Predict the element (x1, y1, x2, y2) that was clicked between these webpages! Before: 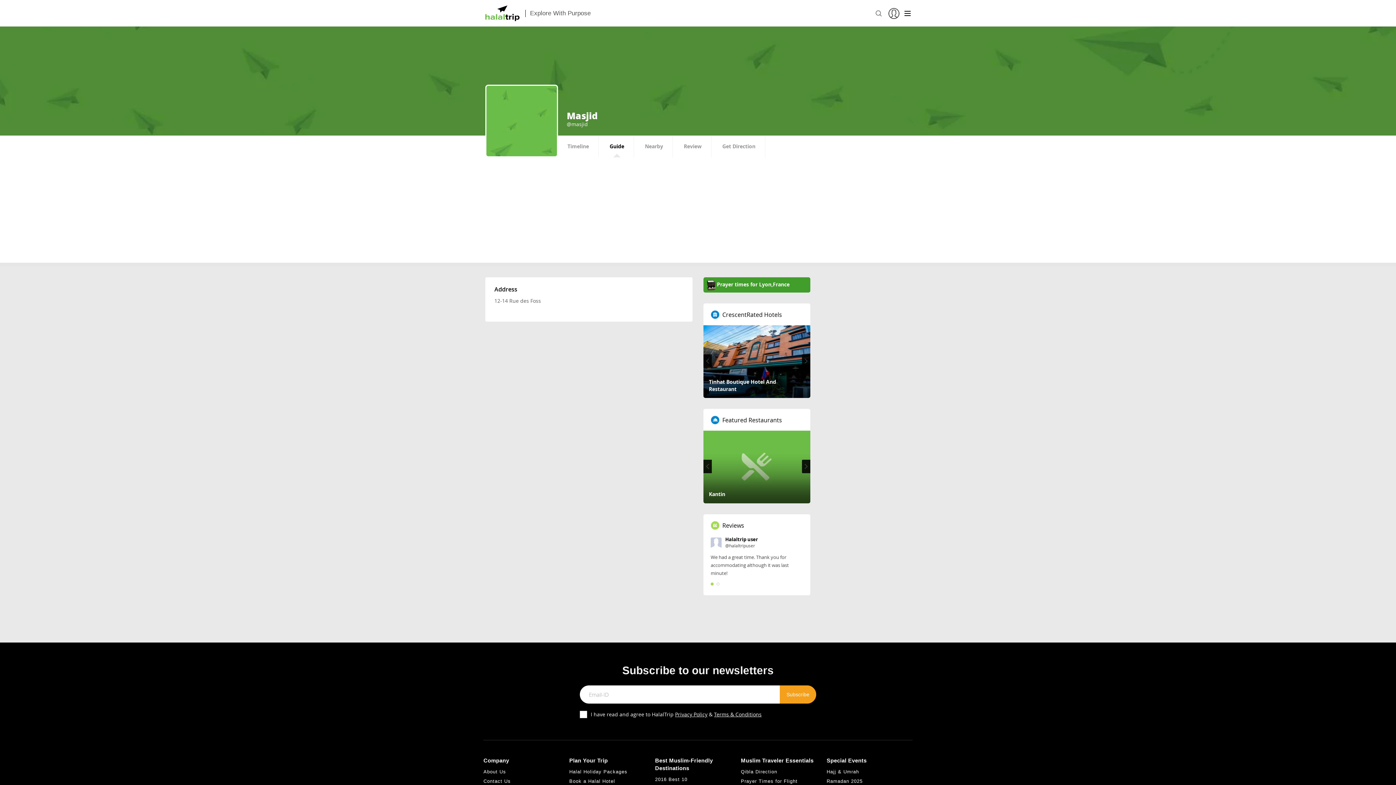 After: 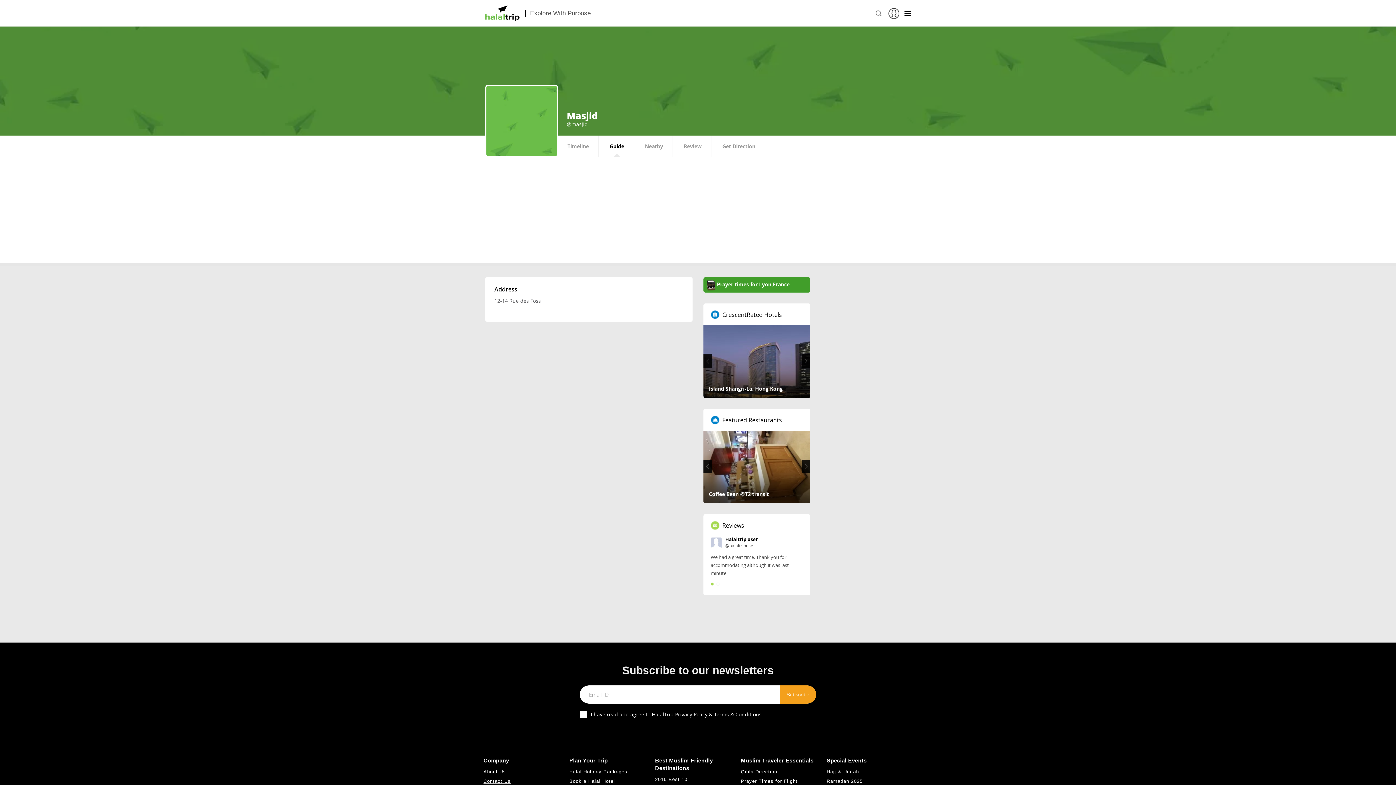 Action: bbox: (483, 778, 510, 784) label: Contact Us